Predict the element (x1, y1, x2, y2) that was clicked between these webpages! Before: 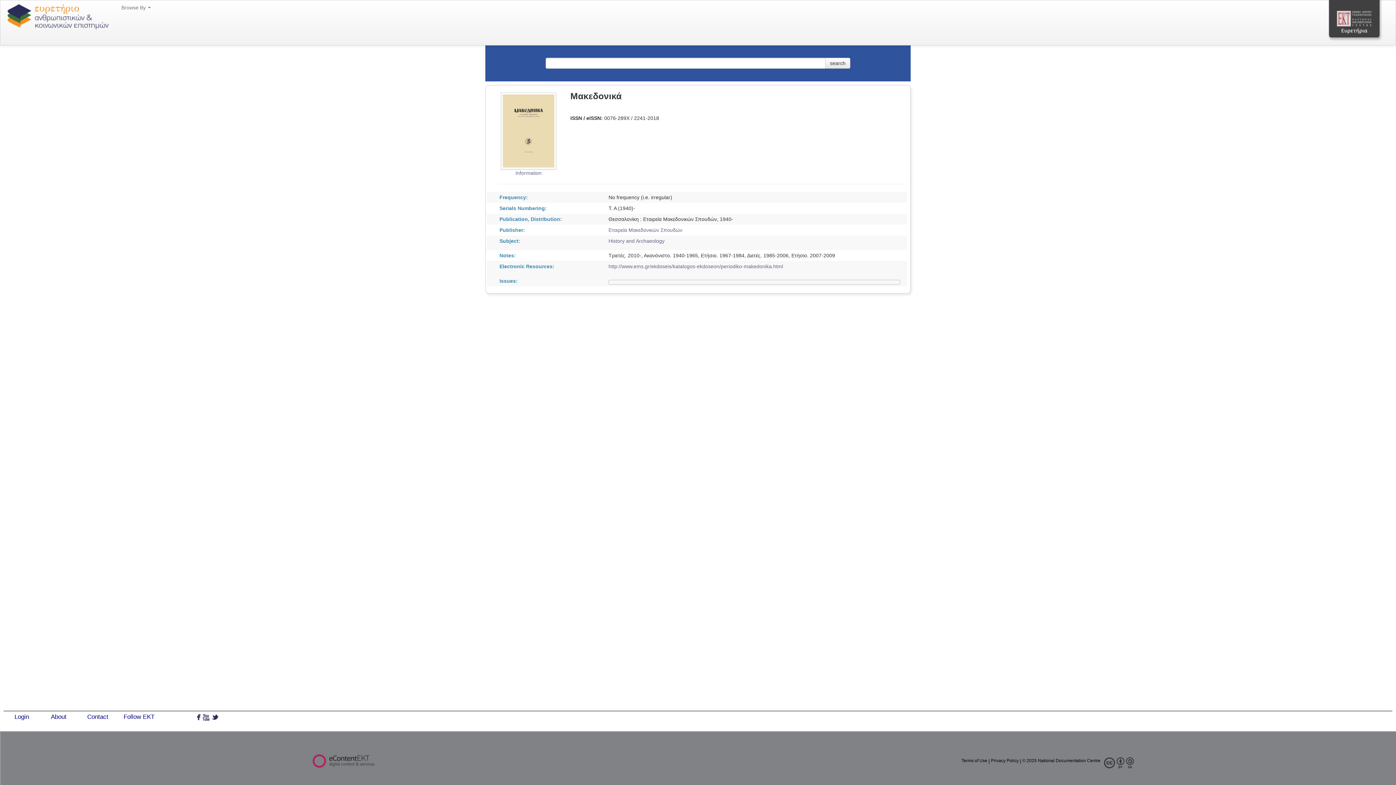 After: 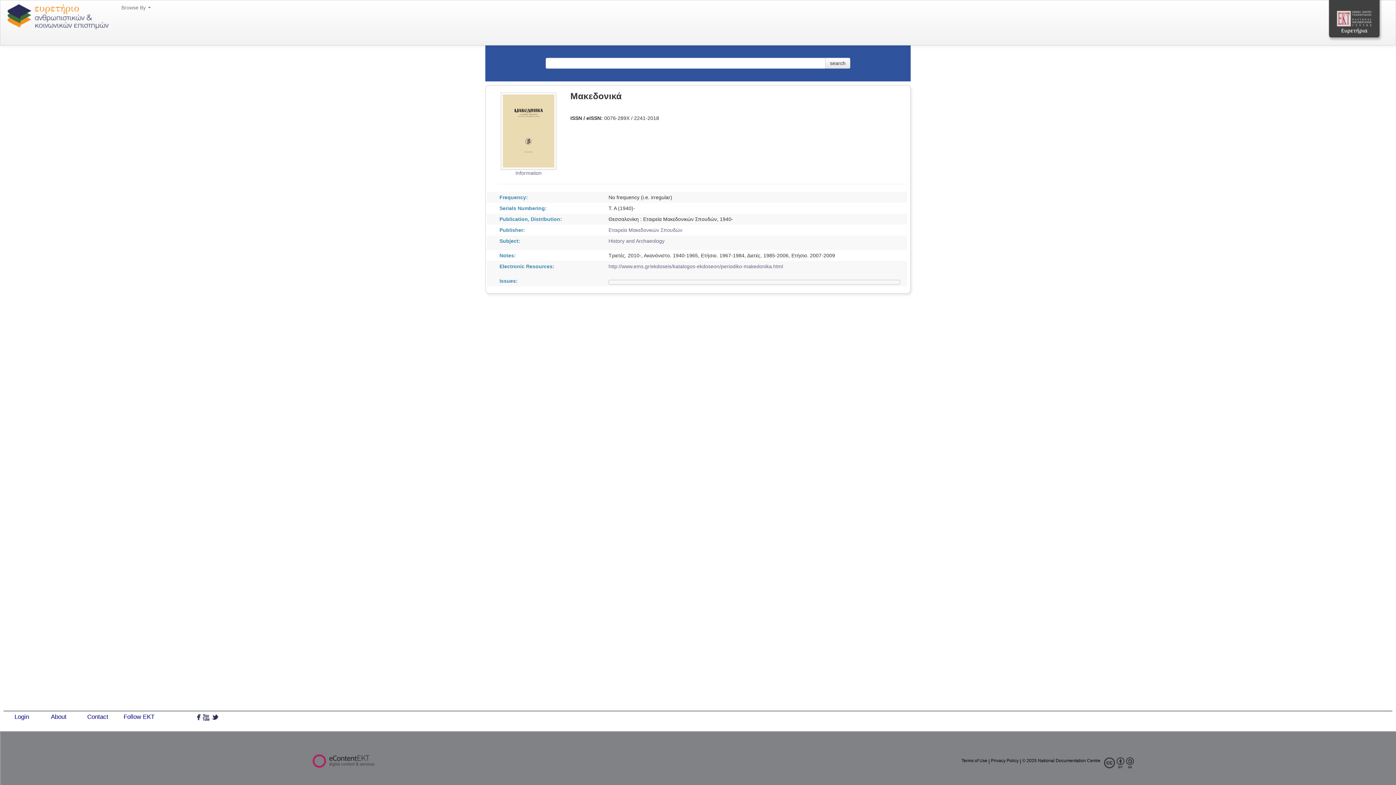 Action: bbox: (202, 713, 211, 720) label:  